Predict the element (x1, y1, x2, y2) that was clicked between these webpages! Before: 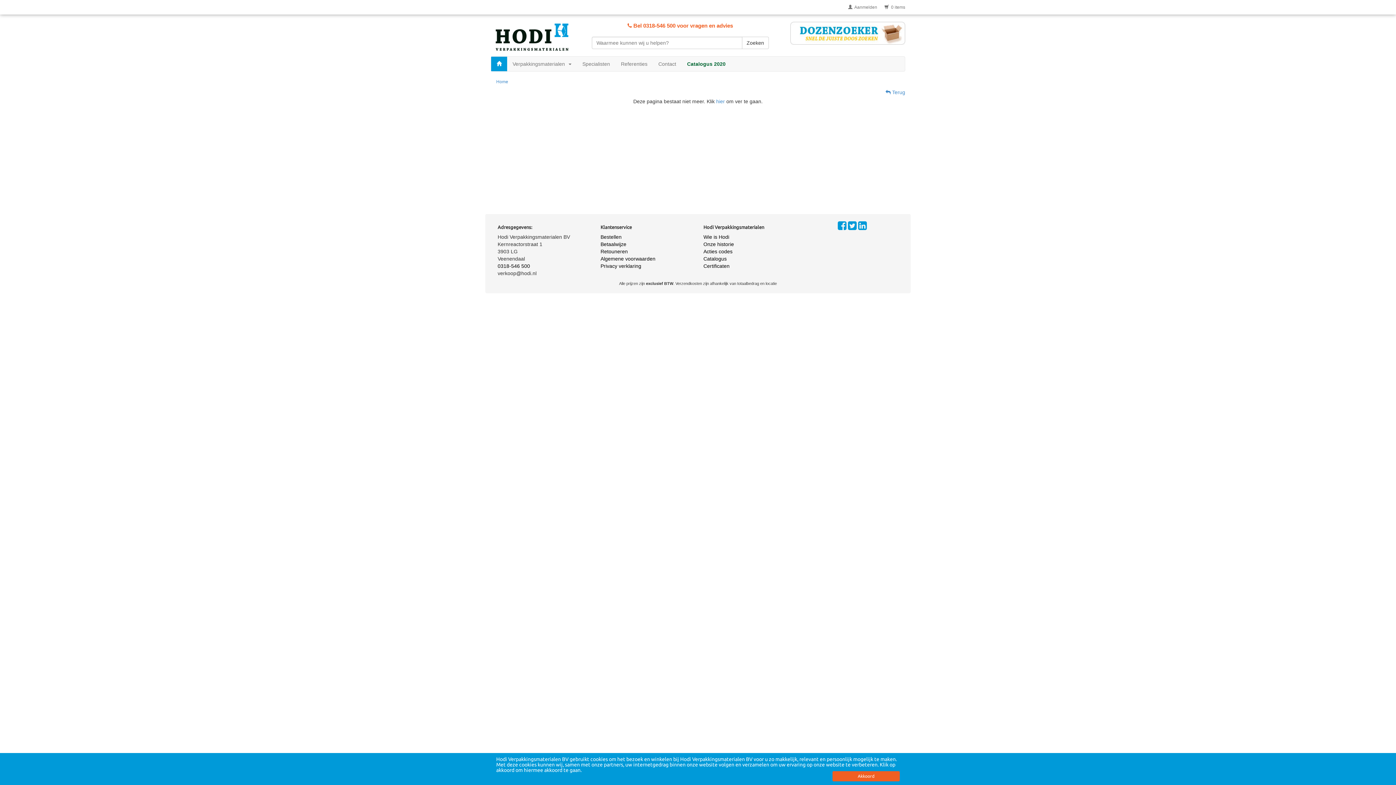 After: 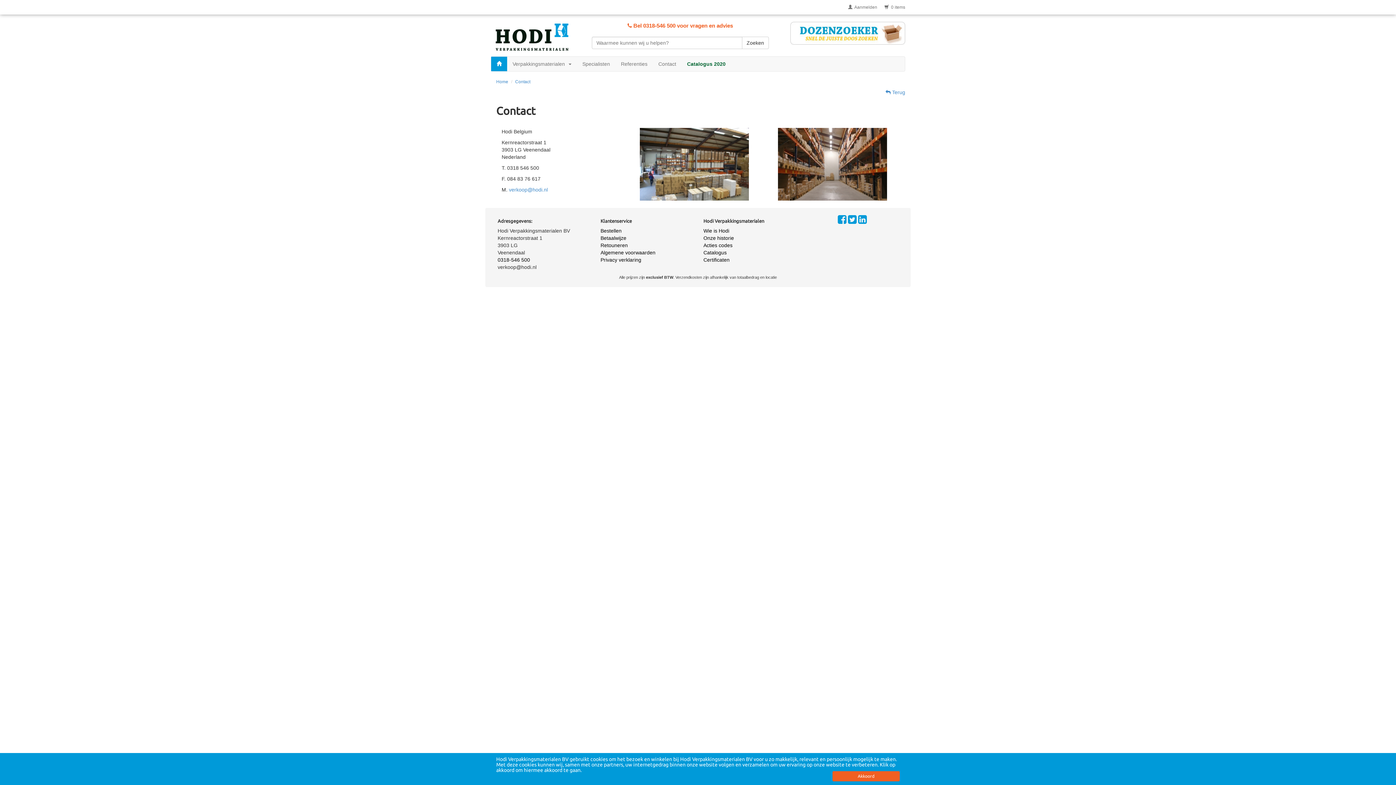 Action: label: Contact bbox: (653, 56, 681, 71)